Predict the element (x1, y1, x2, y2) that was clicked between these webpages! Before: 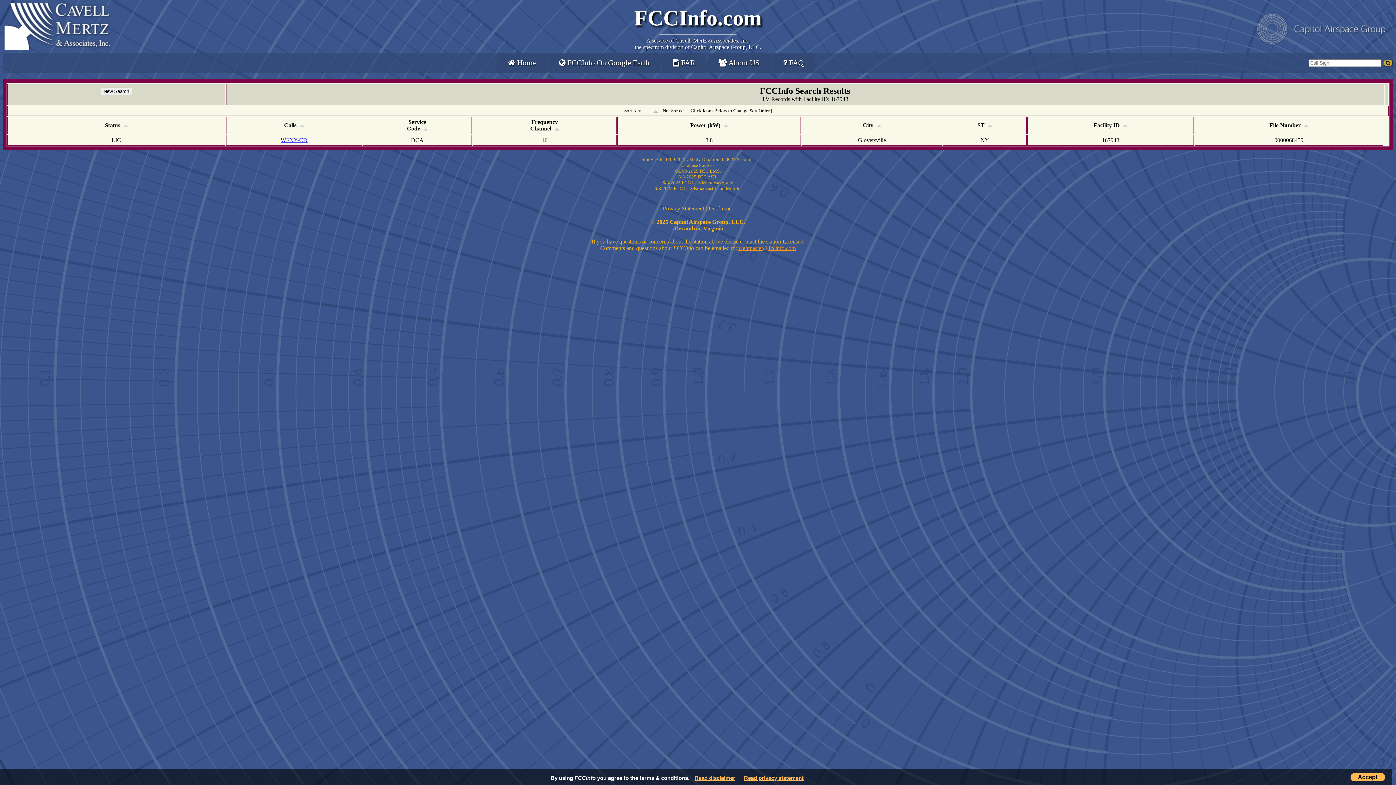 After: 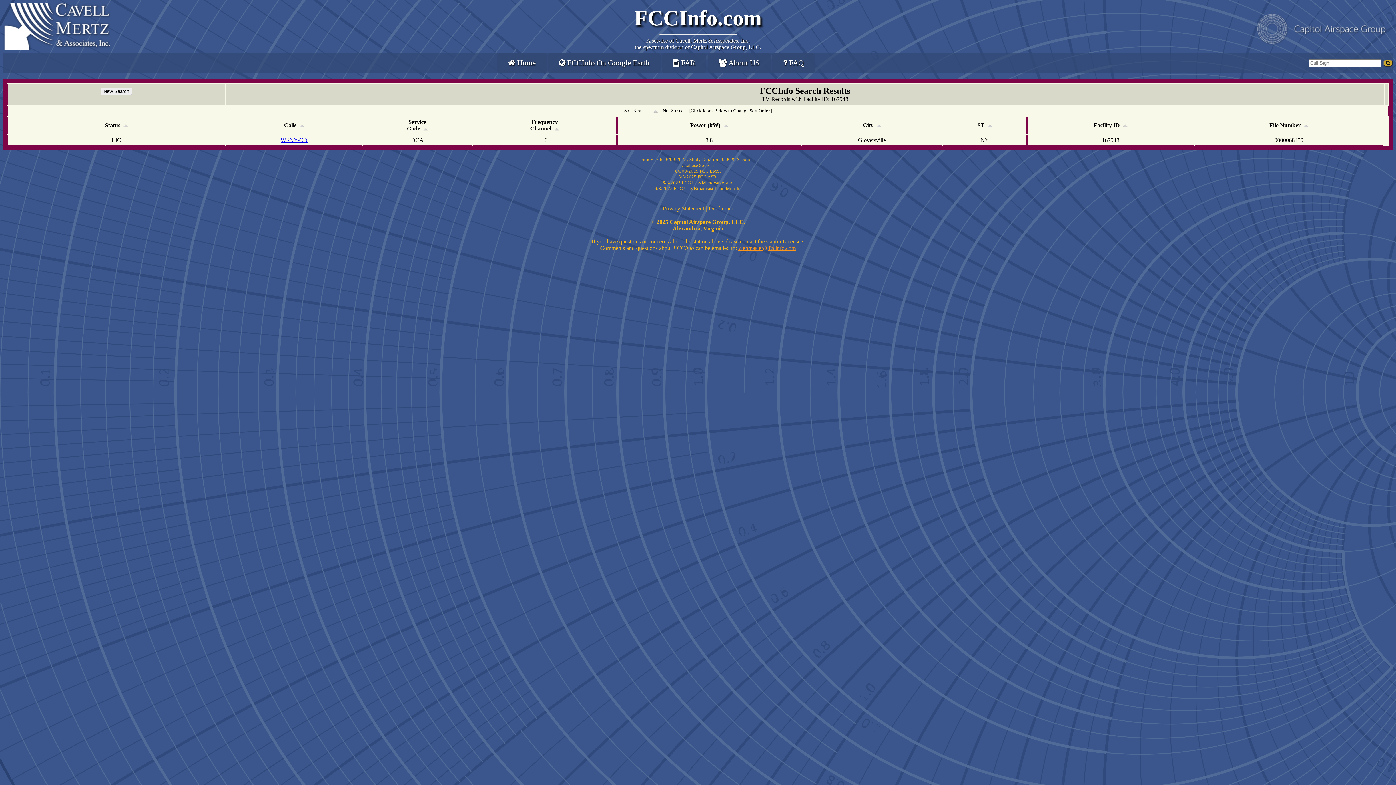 Action: label: Accept bbox: (1350, 773, 1385, 781)